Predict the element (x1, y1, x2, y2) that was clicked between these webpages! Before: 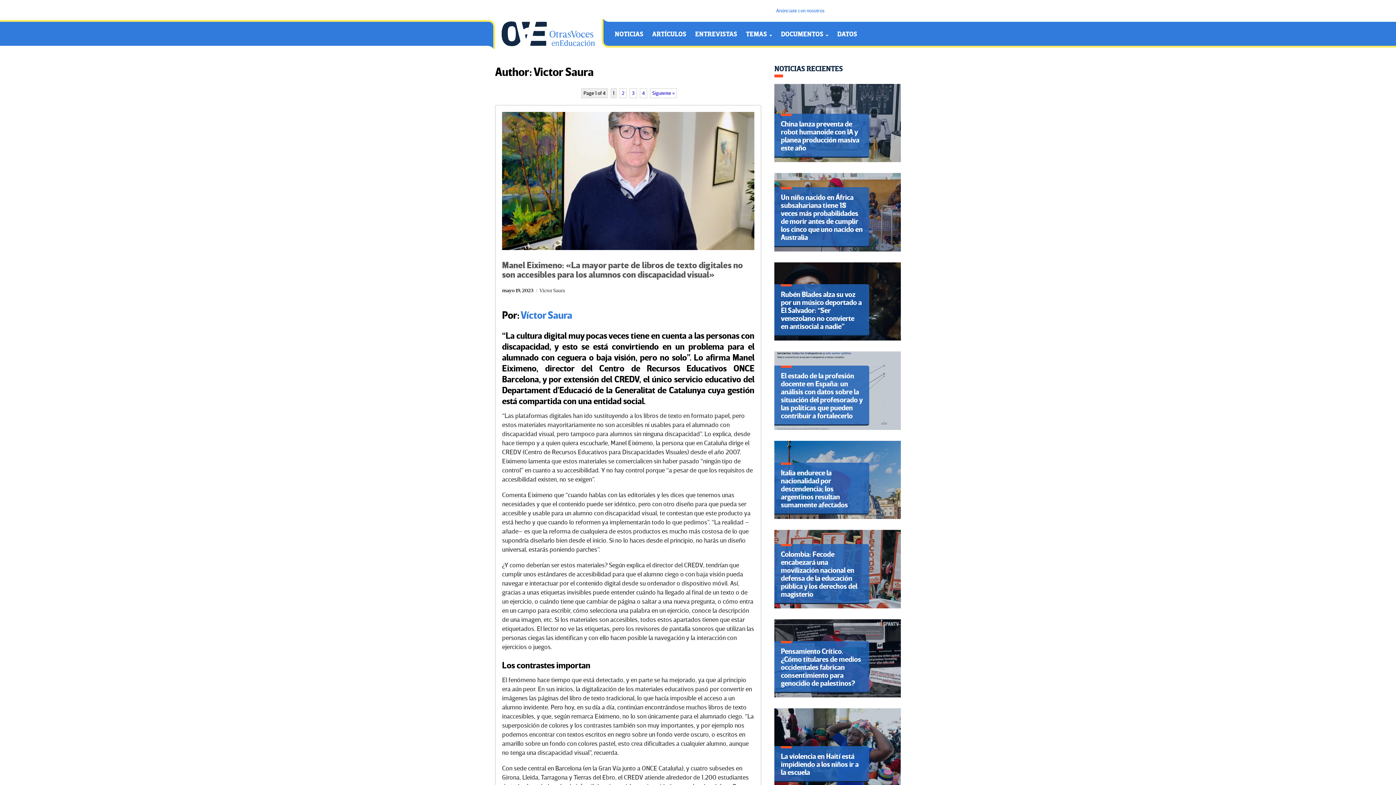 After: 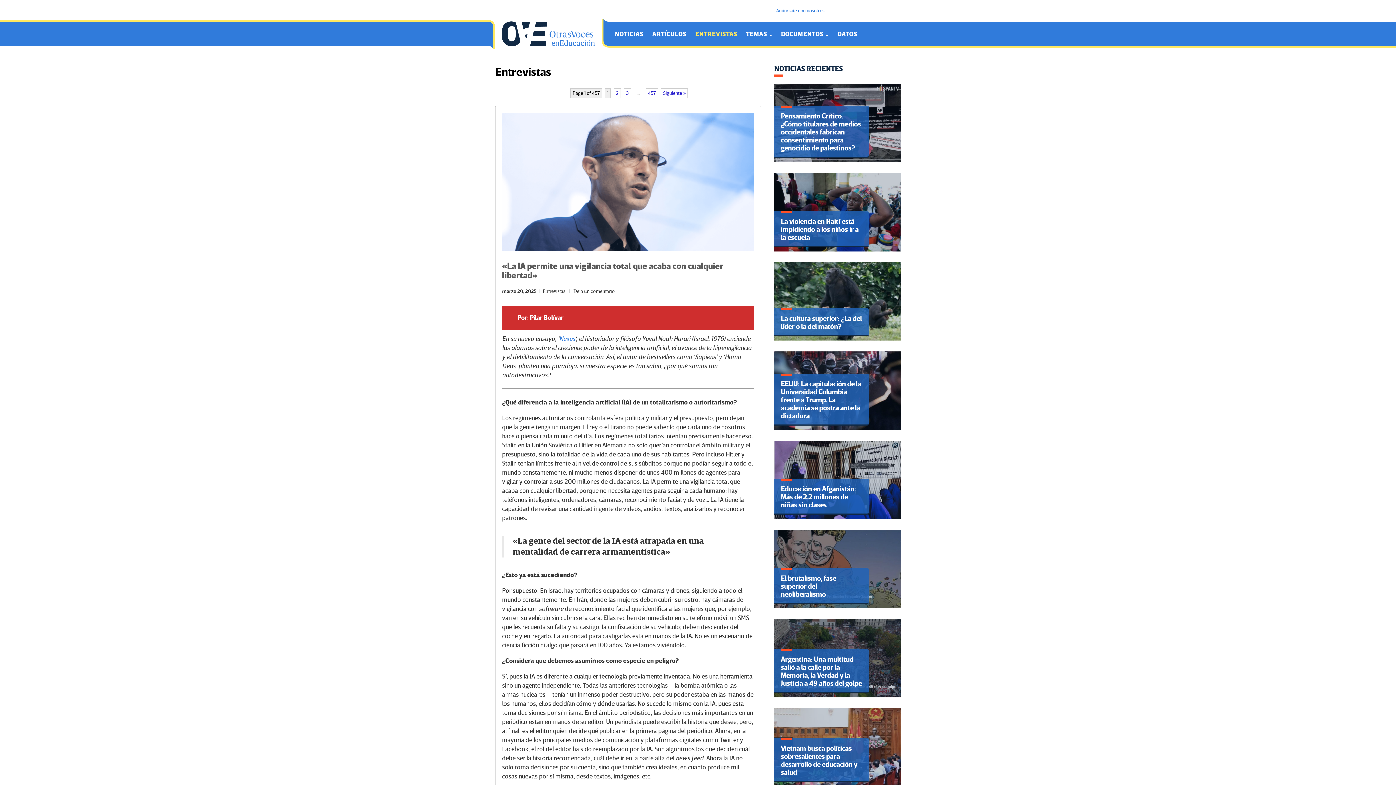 Action: label: ENTREVISTAS bbox: (690, 25, 741, 43)